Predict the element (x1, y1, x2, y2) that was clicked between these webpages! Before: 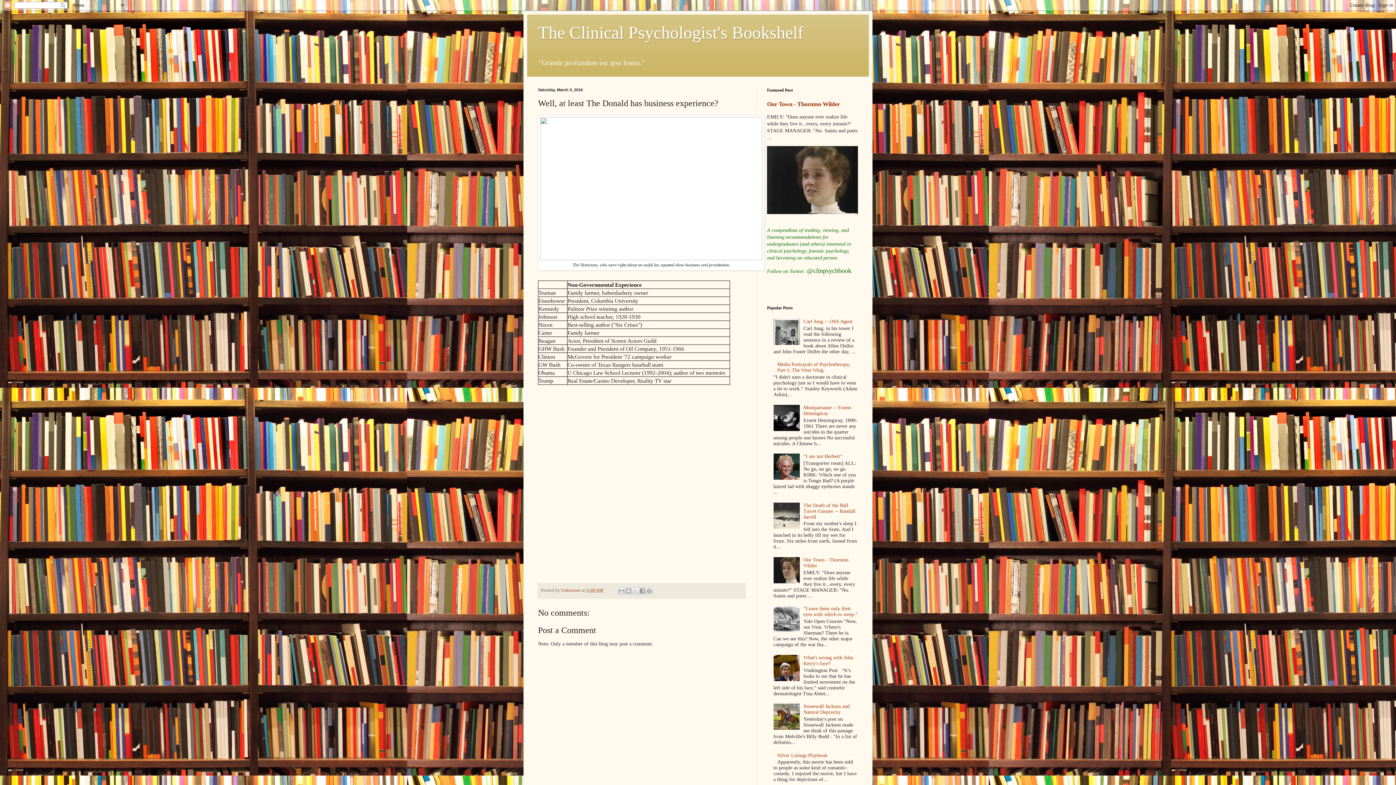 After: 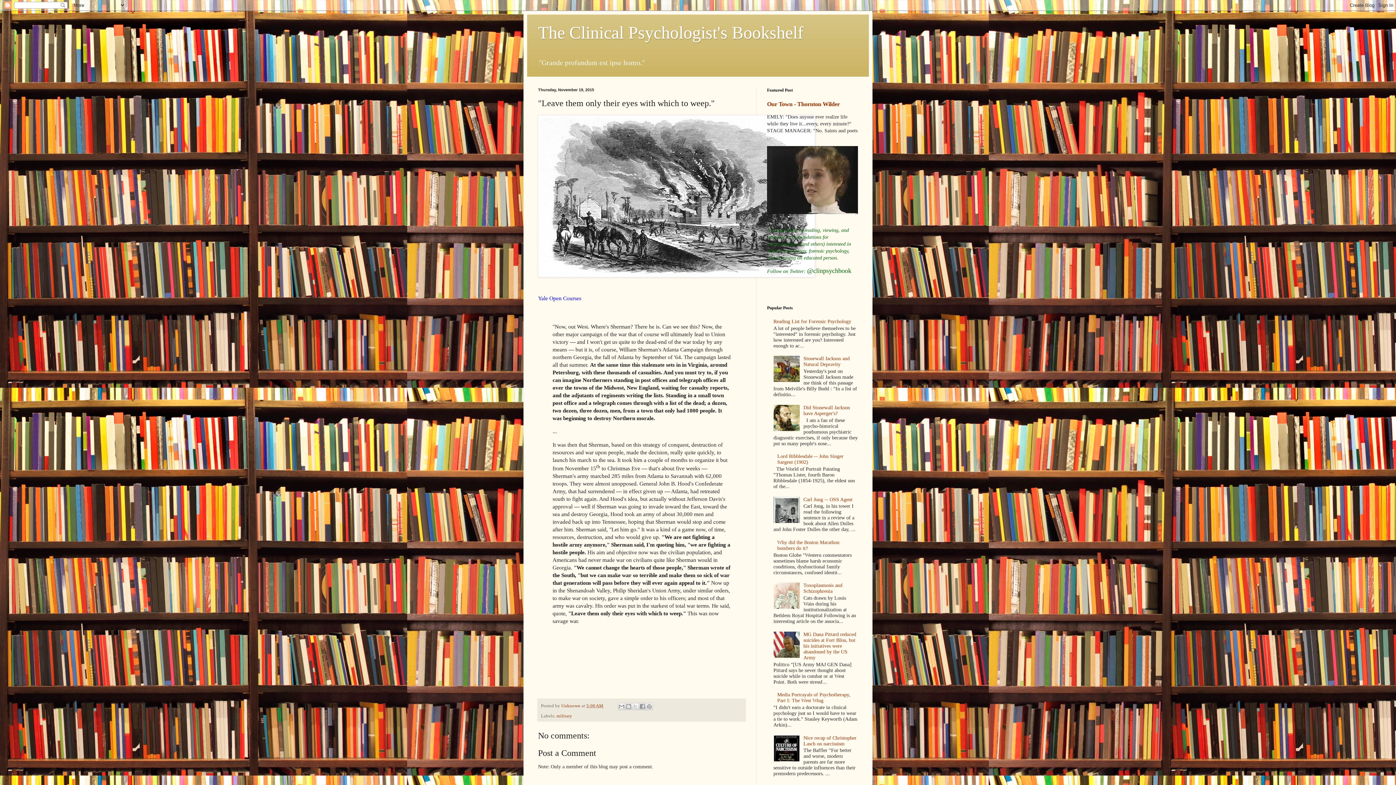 Action: bbox: (803, 606, 857, 617) label: "Leave them only their eyes with which to weep."